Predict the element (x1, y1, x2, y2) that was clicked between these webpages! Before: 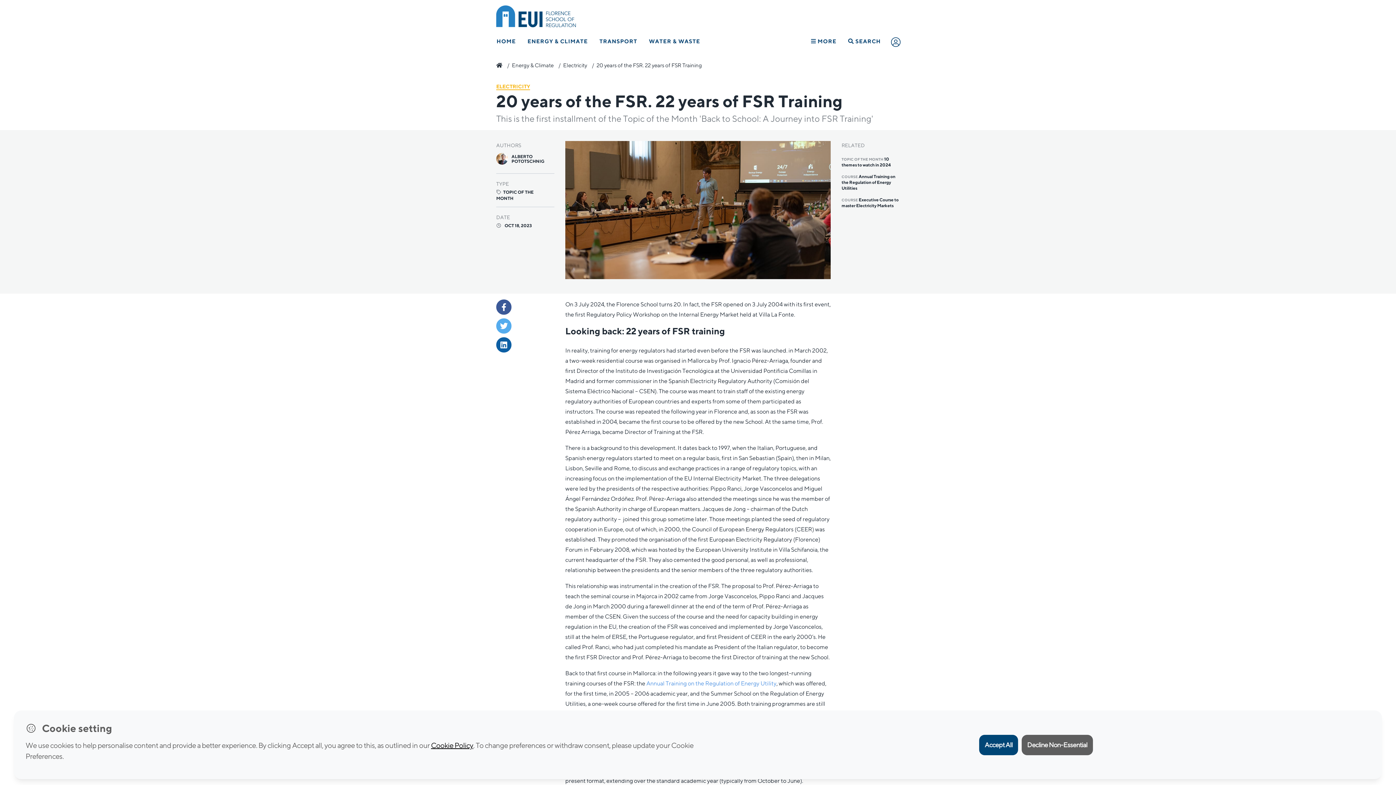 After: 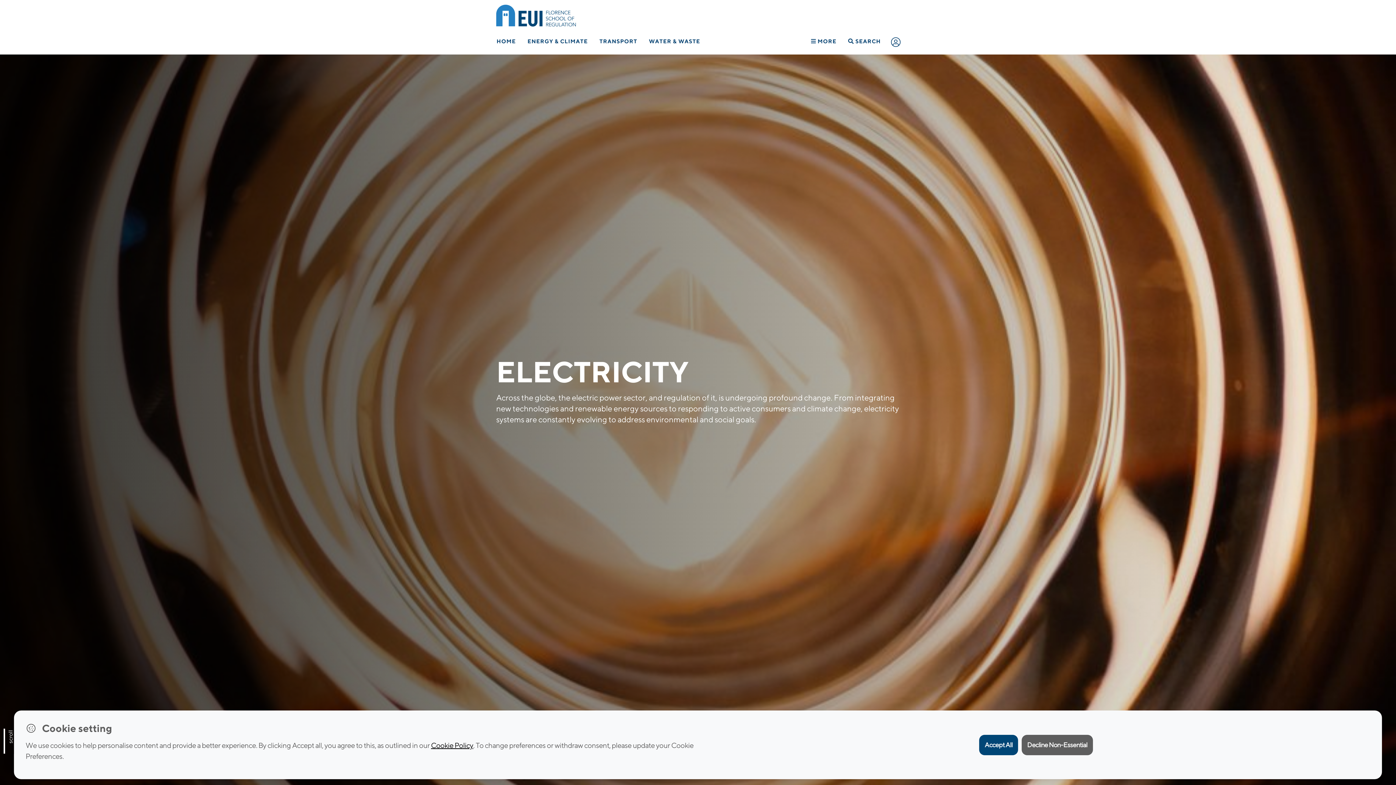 Action: label: Electricity bbox: (563, 62, 590, 68)